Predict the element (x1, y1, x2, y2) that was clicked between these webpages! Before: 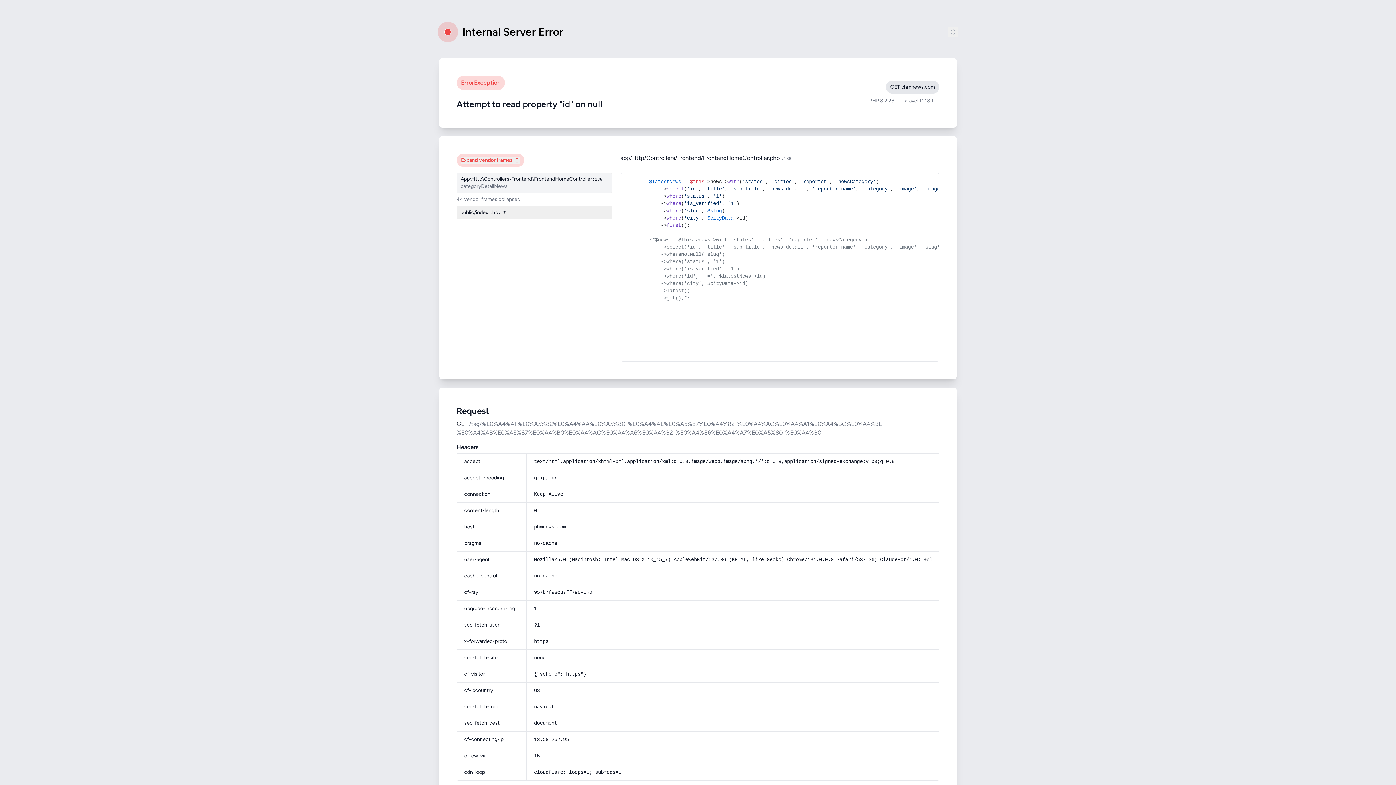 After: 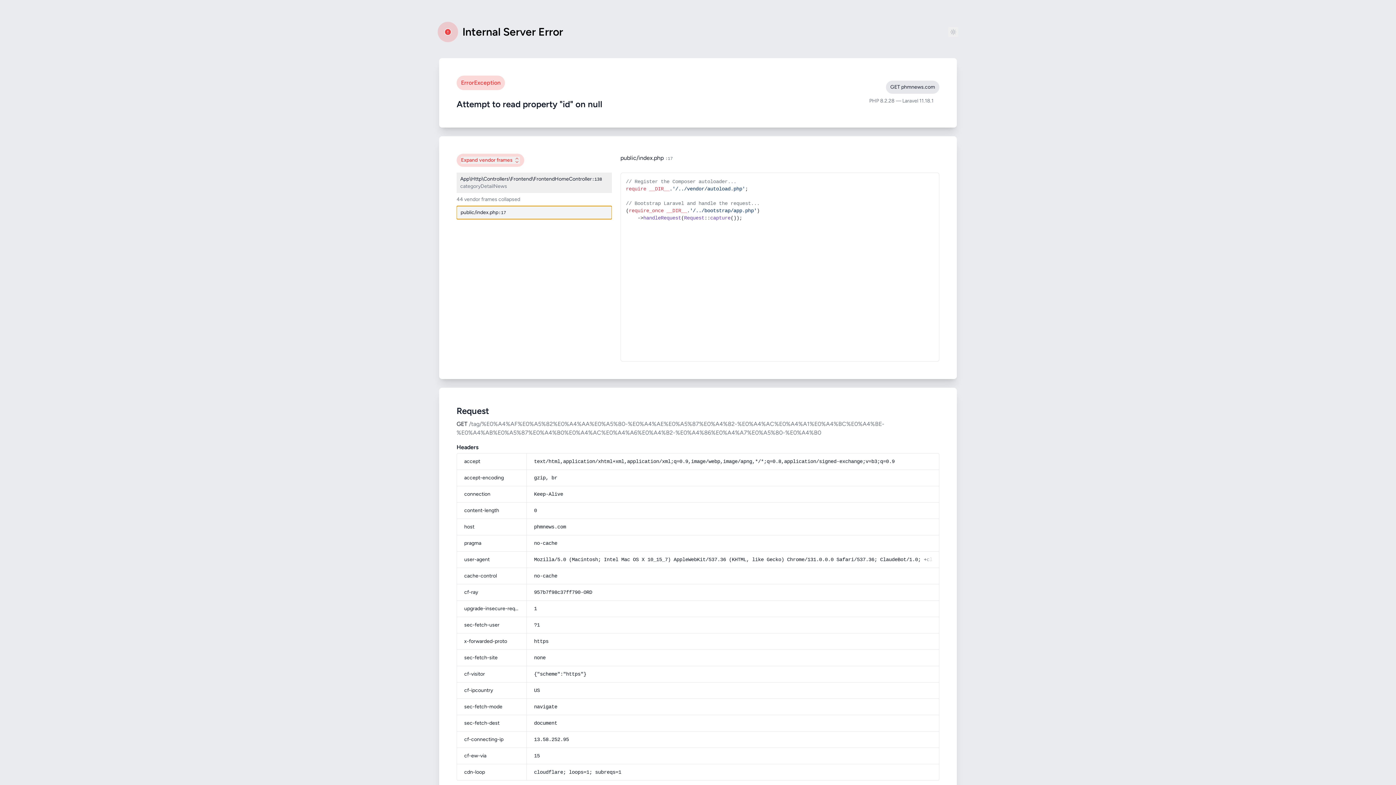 Action: label: public/index.php
:17 bbox: (456, 206, 611, 219)